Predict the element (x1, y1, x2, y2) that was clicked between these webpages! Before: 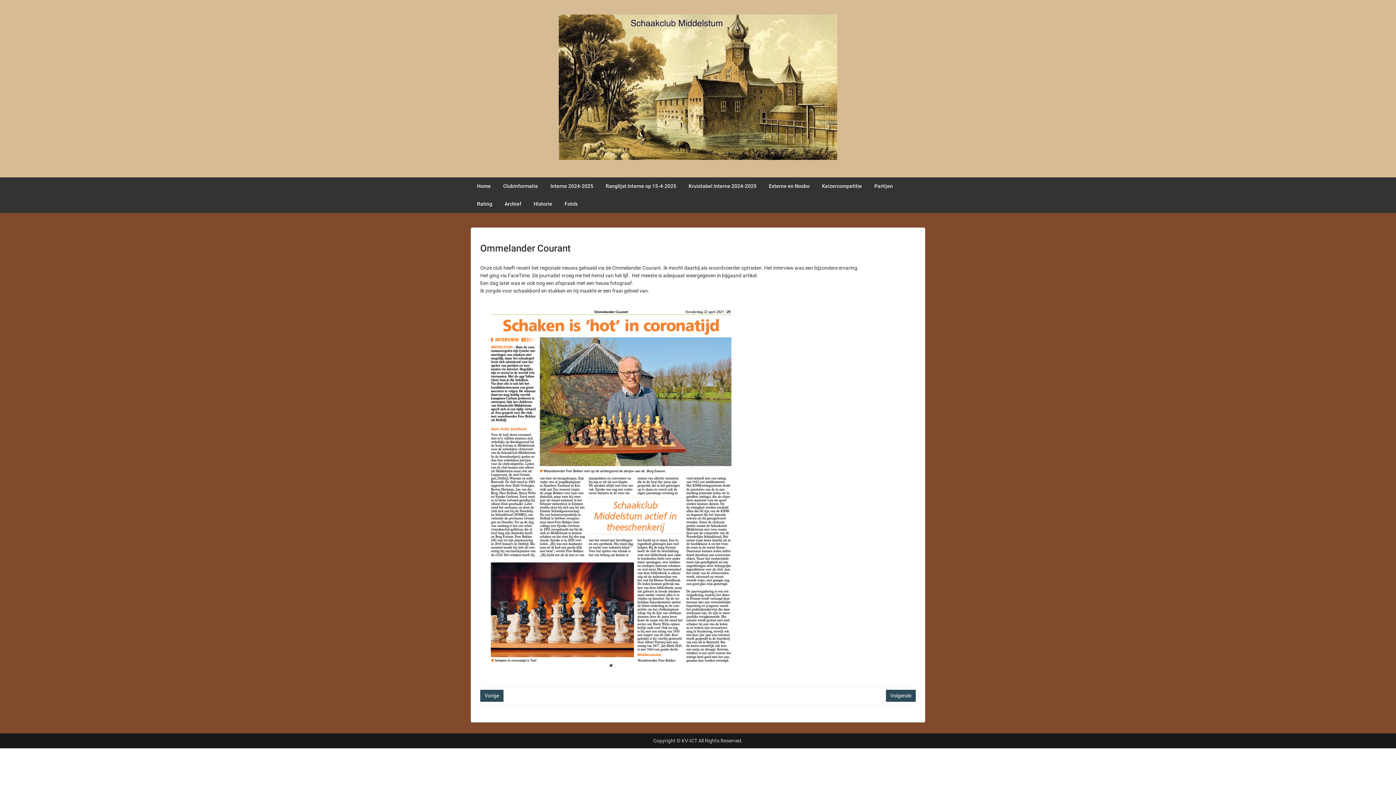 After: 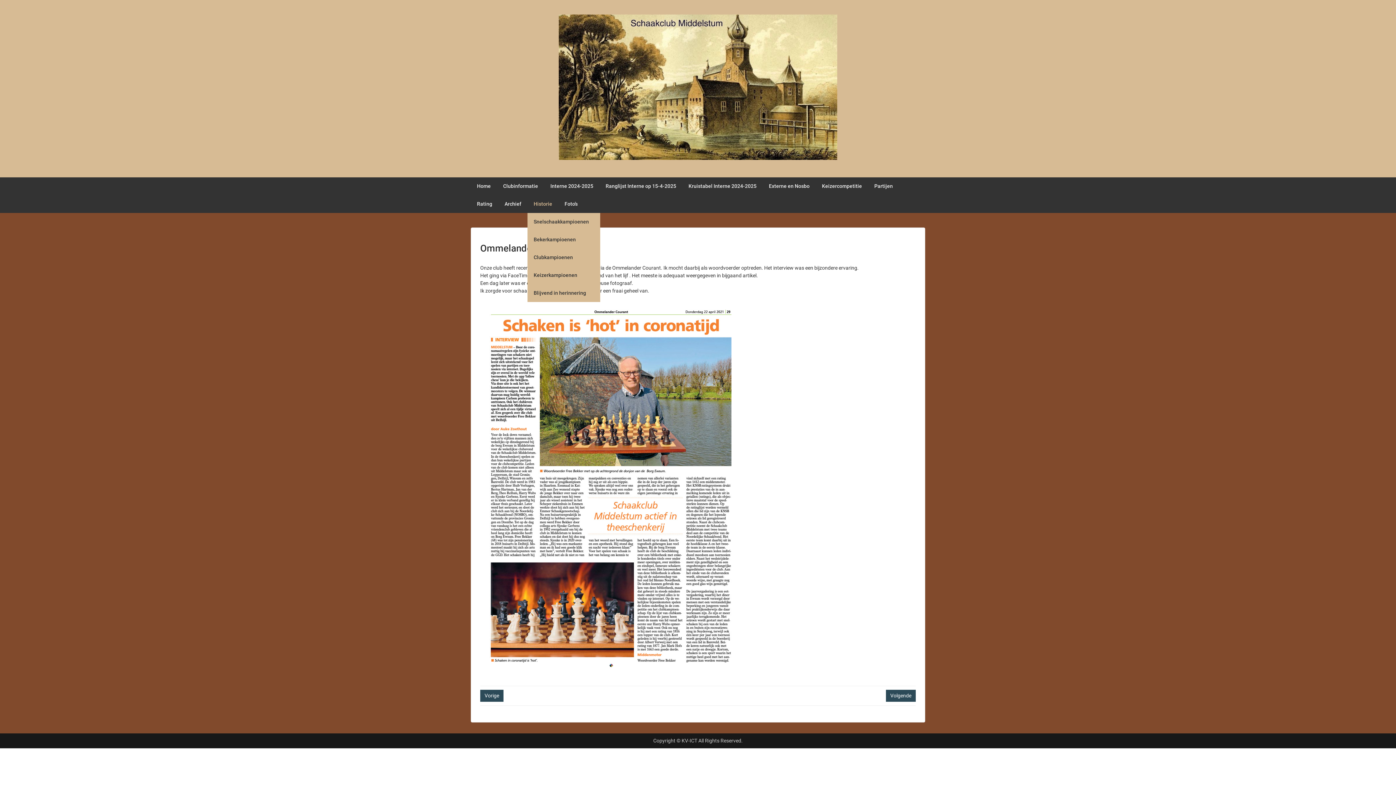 Action: bbox: (527, 195, 558, 213) label: Historie